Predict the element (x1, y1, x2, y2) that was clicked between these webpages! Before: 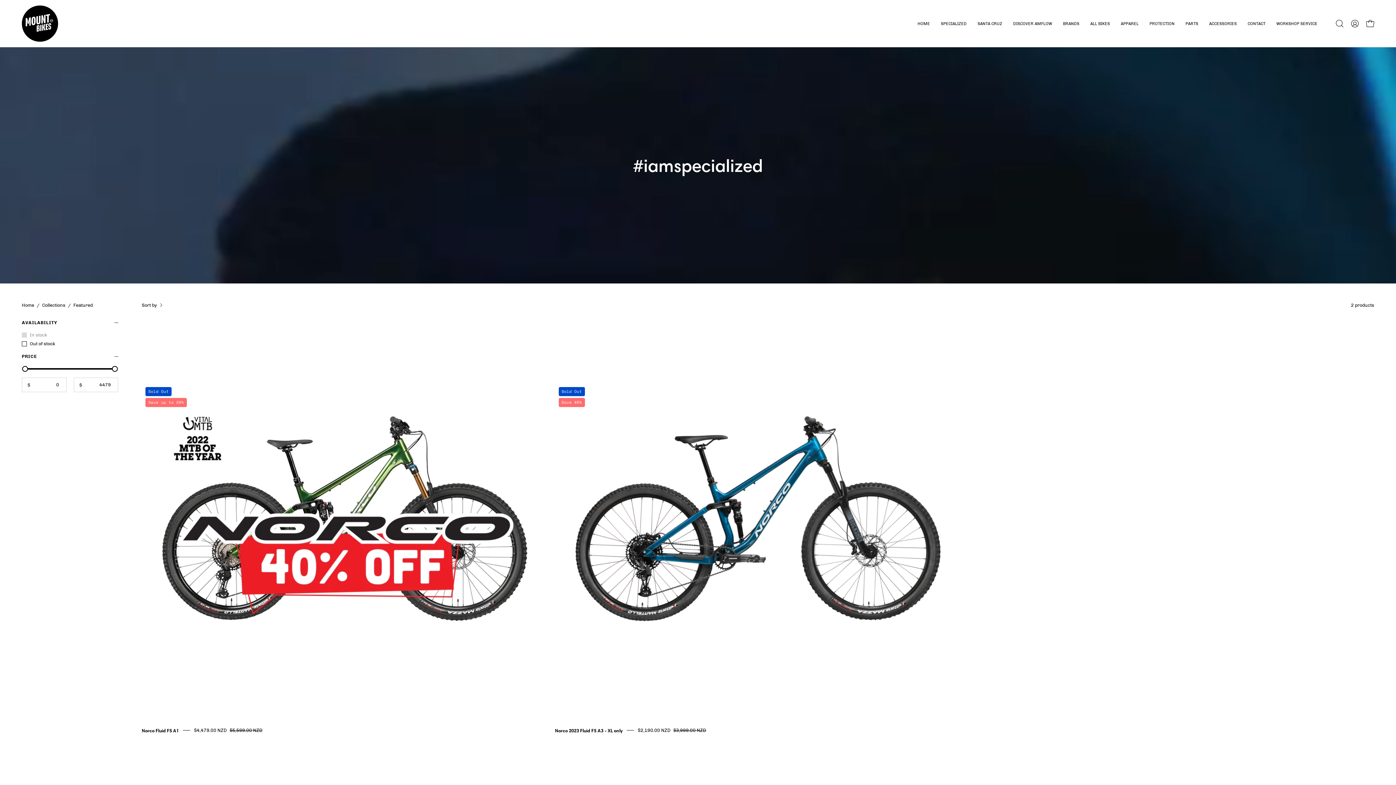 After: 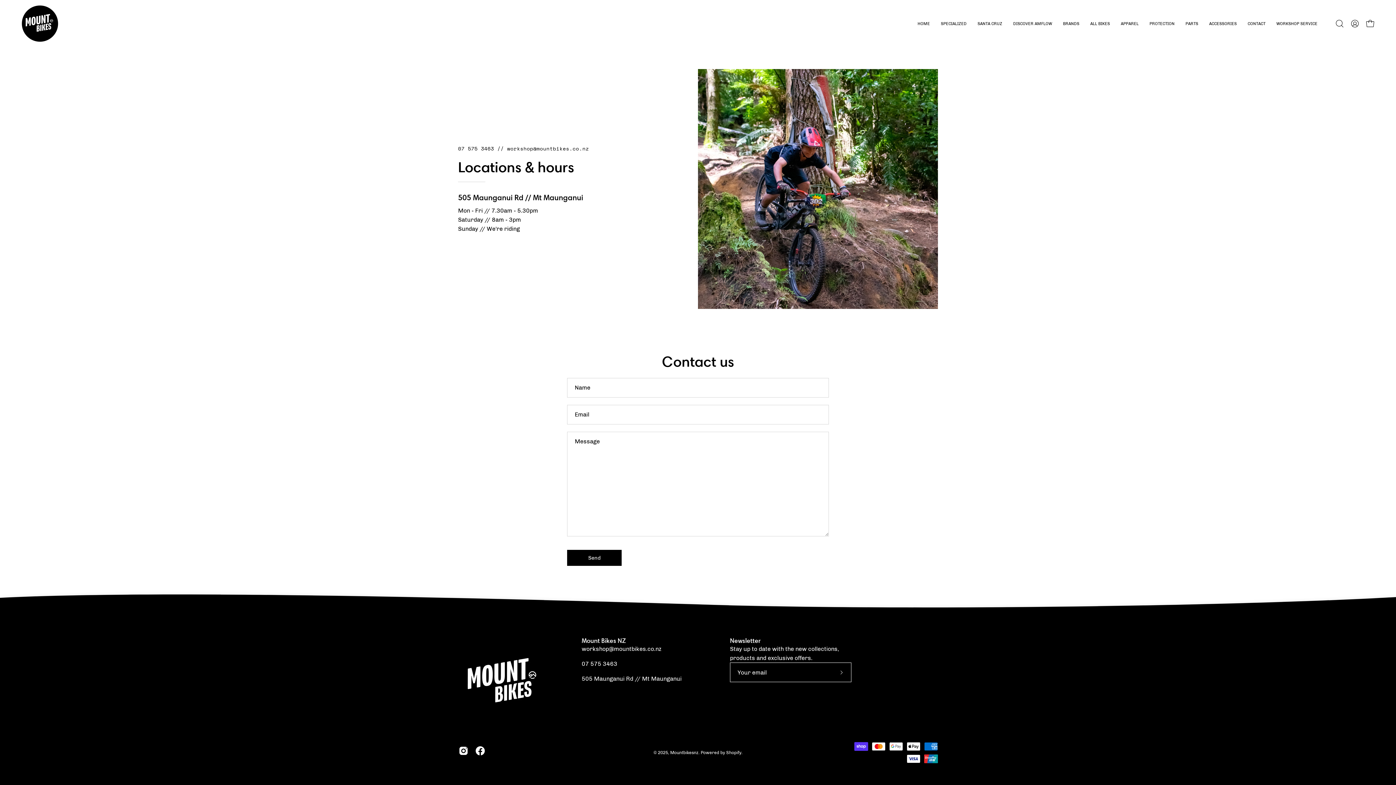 Action: label: CONTACT bbox: (1242, 0, 1271, 47)